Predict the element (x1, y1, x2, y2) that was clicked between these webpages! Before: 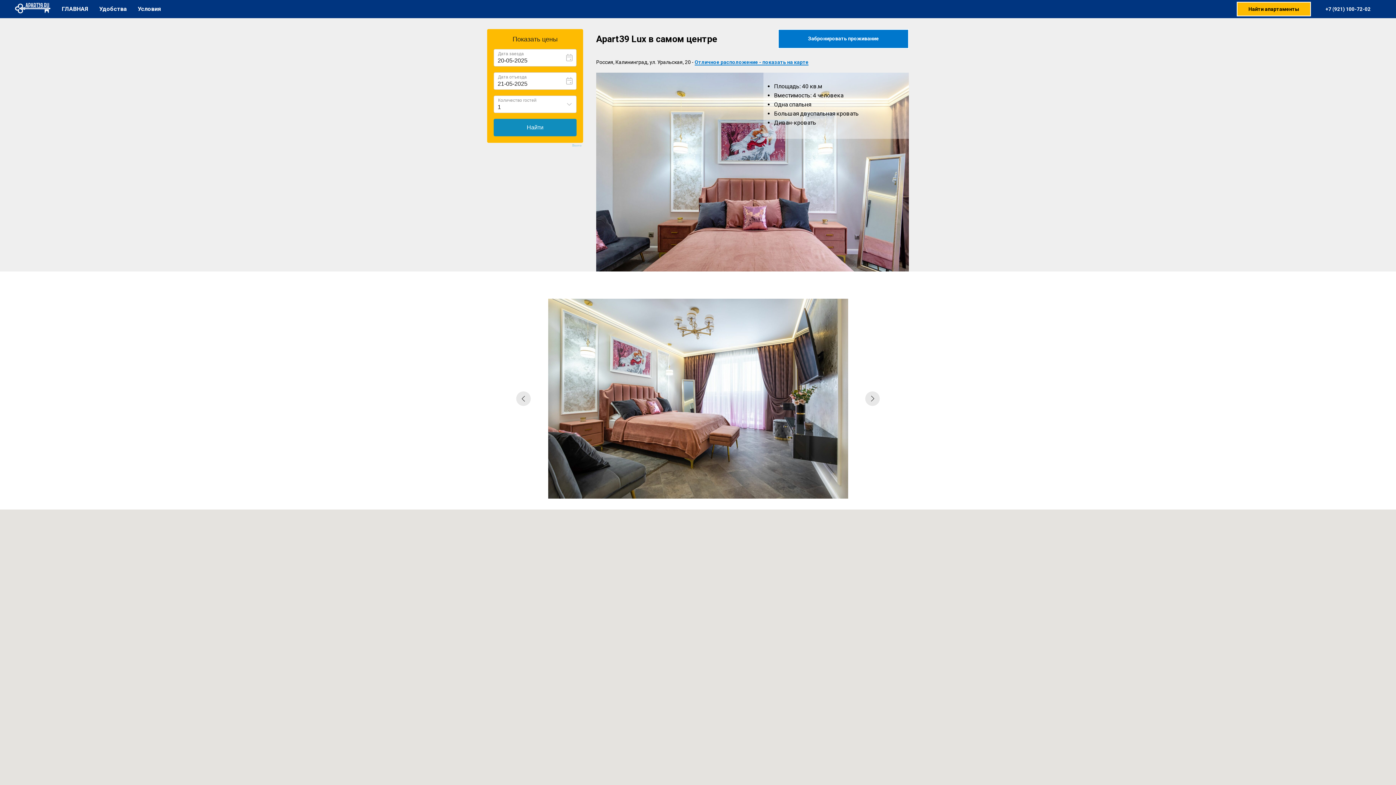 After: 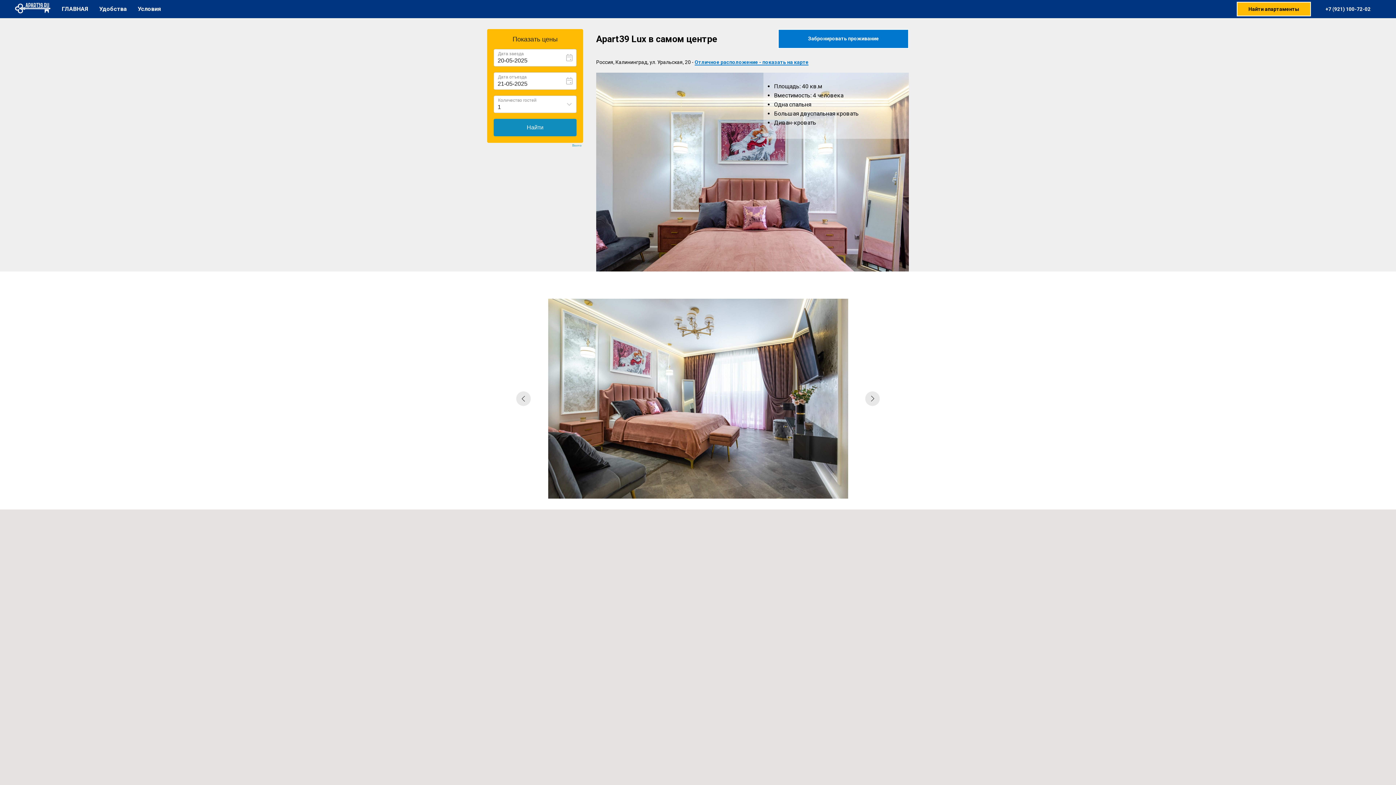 Action: label: Bnovo bbox: (572, 144, 581, 147)